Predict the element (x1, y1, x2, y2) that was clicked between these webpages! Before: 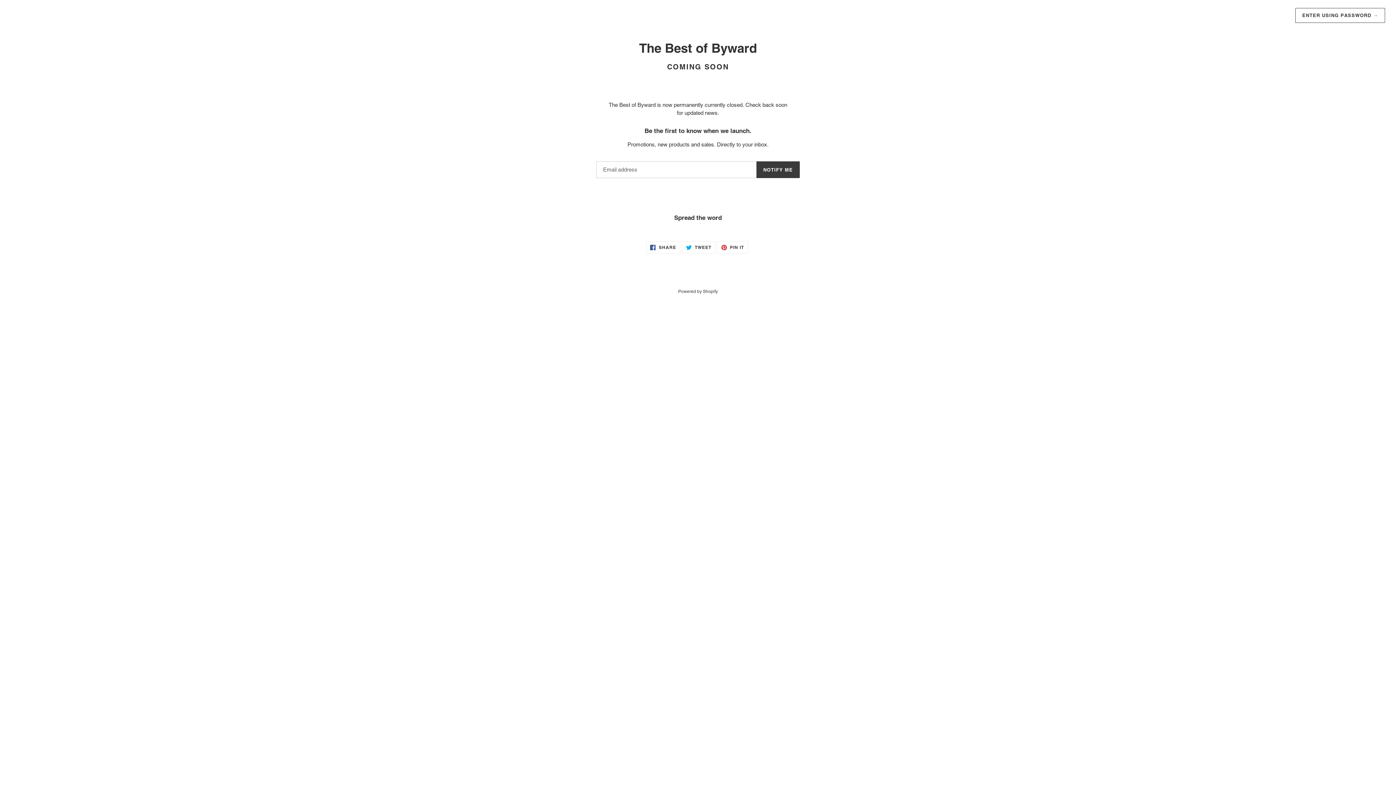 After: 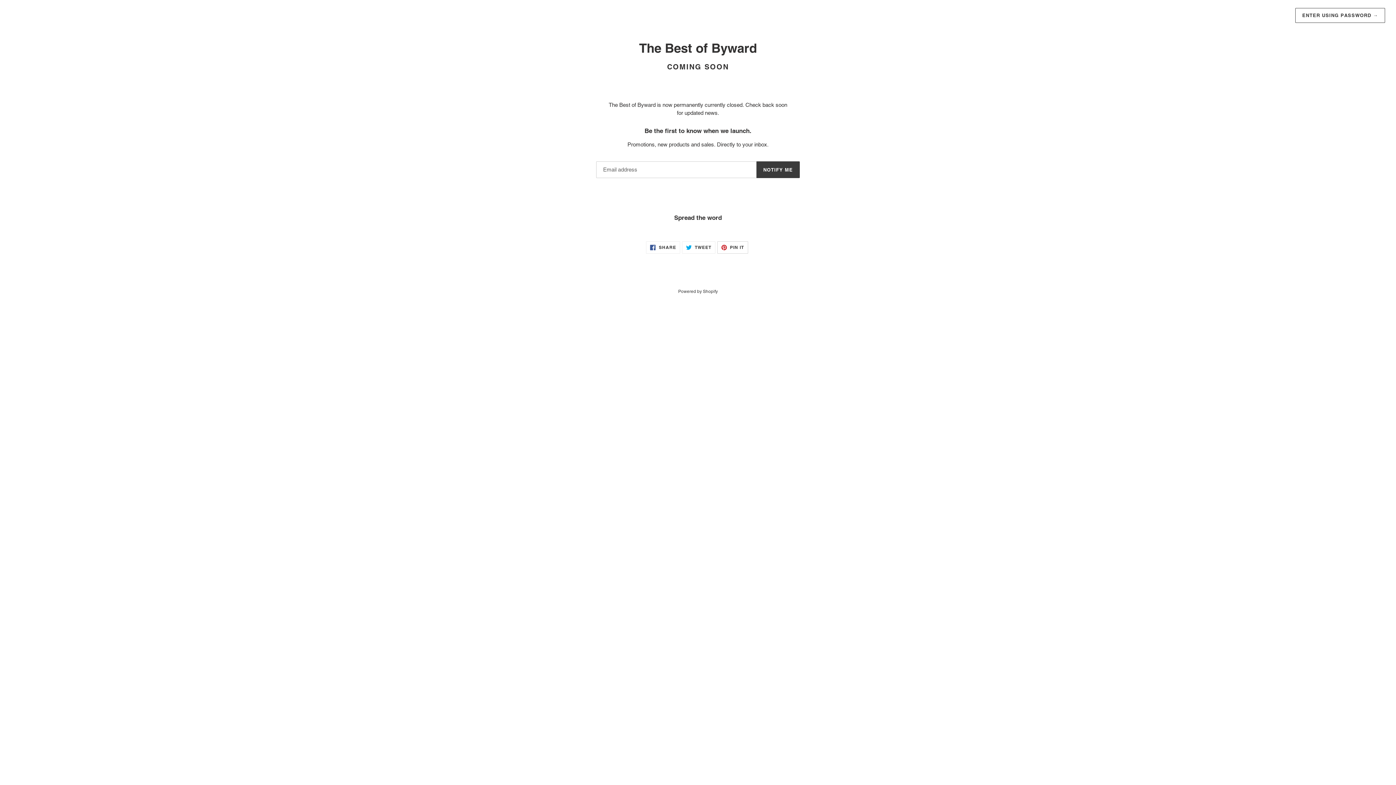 Action: bbox: (717, 241, 748, 253) label:  PIN IT
PIN ON PINTEREST